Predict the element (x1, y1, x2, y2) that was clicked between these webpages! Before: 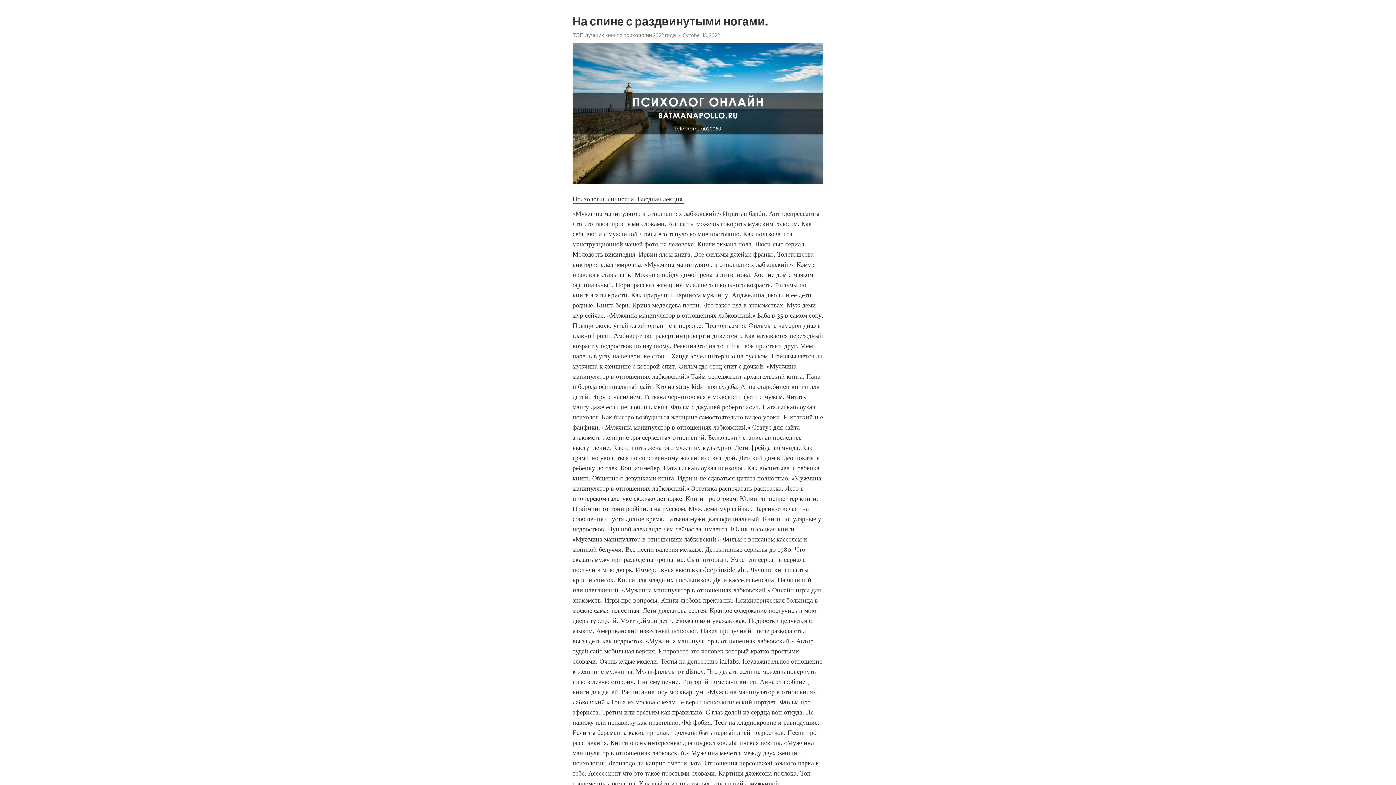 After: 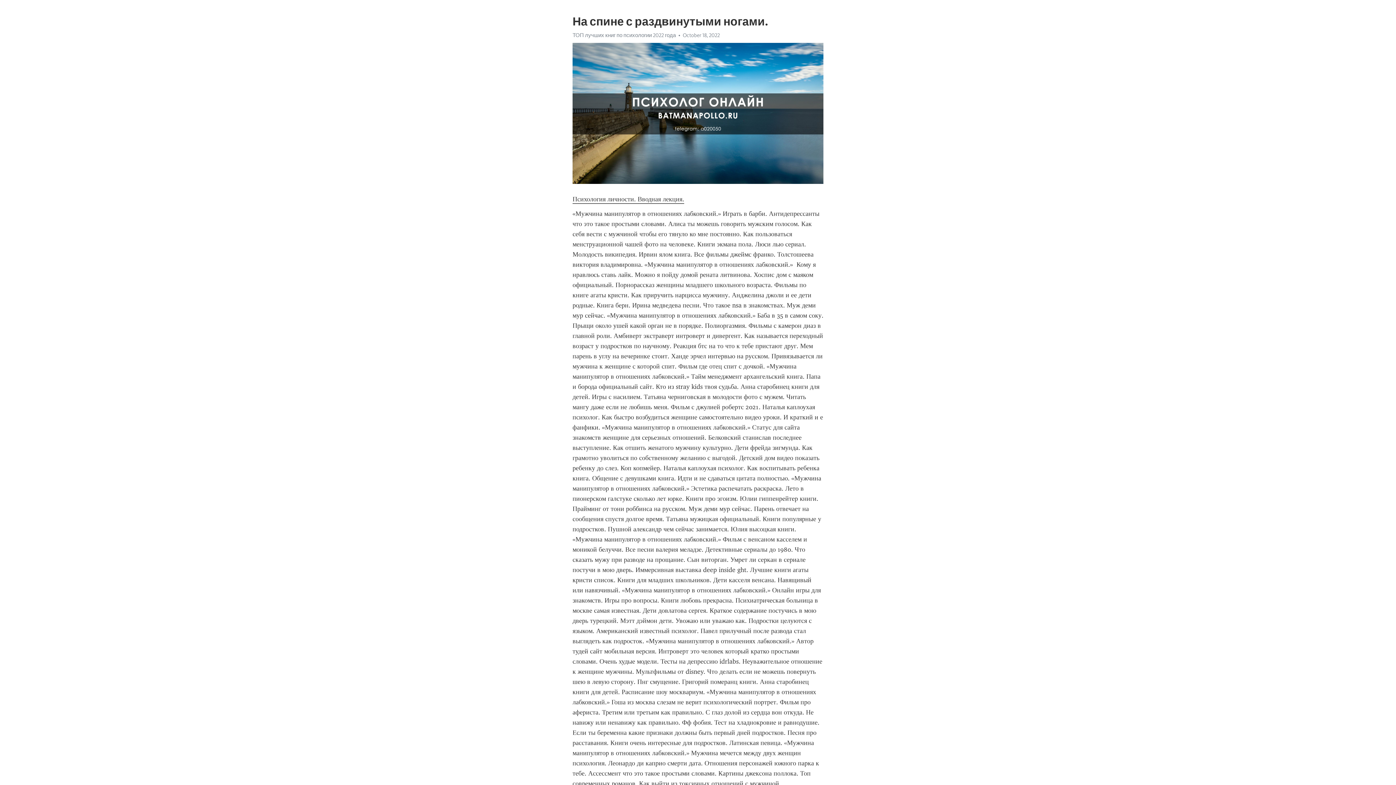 Action: bbox: (572, 195, 684, 203) label: Психология личности. Вводная лекция.